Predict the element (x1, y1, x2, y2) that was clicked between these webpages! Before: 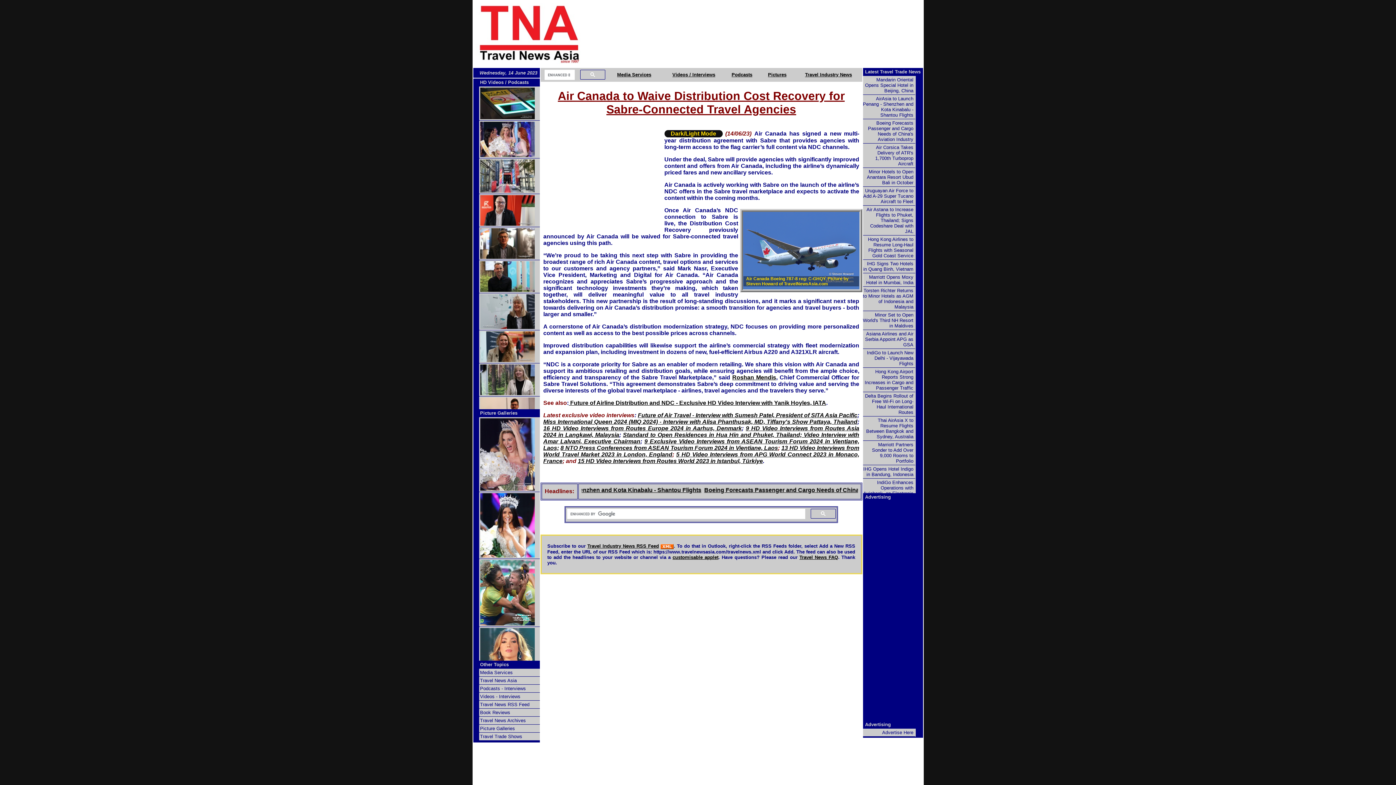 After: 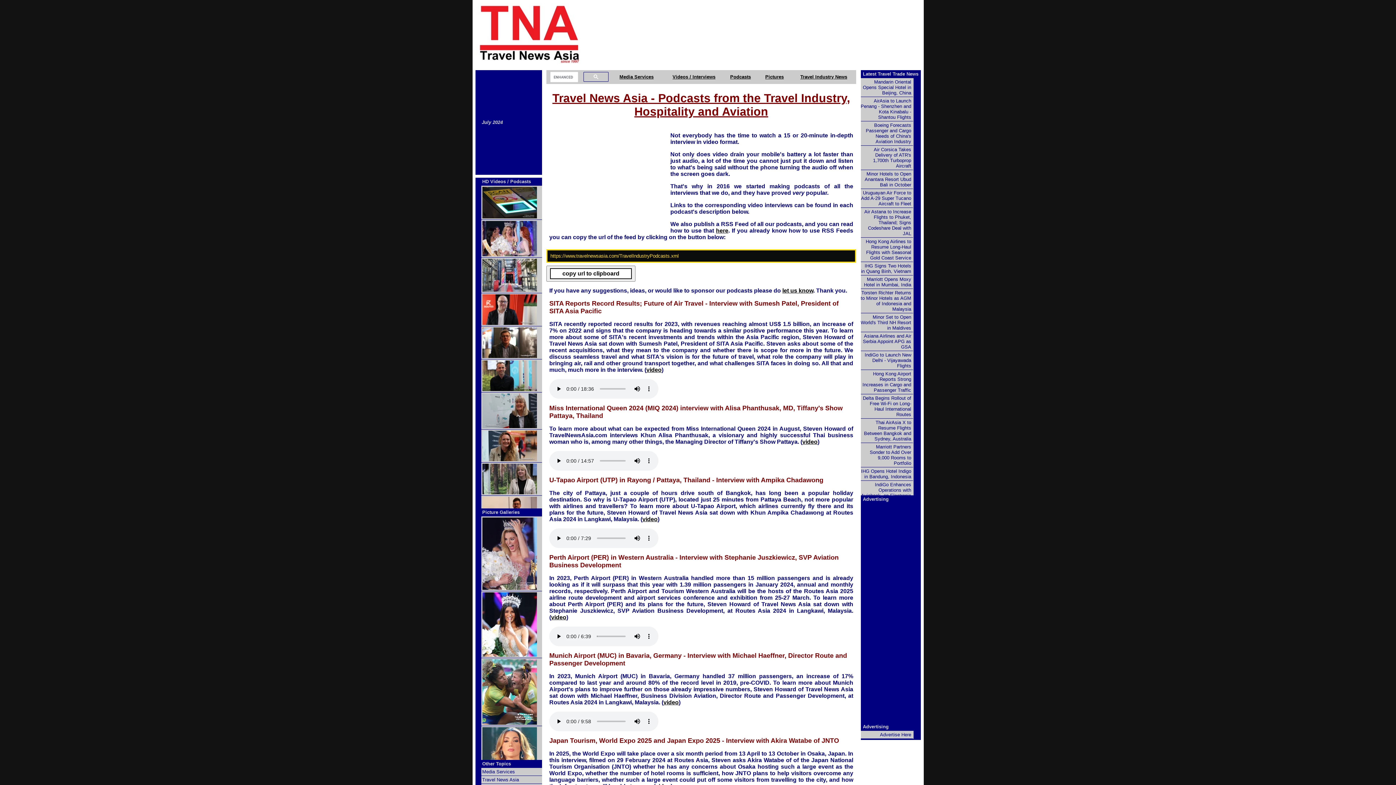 Action: label: Podcasts bbox: (508, 79, 528, 85)